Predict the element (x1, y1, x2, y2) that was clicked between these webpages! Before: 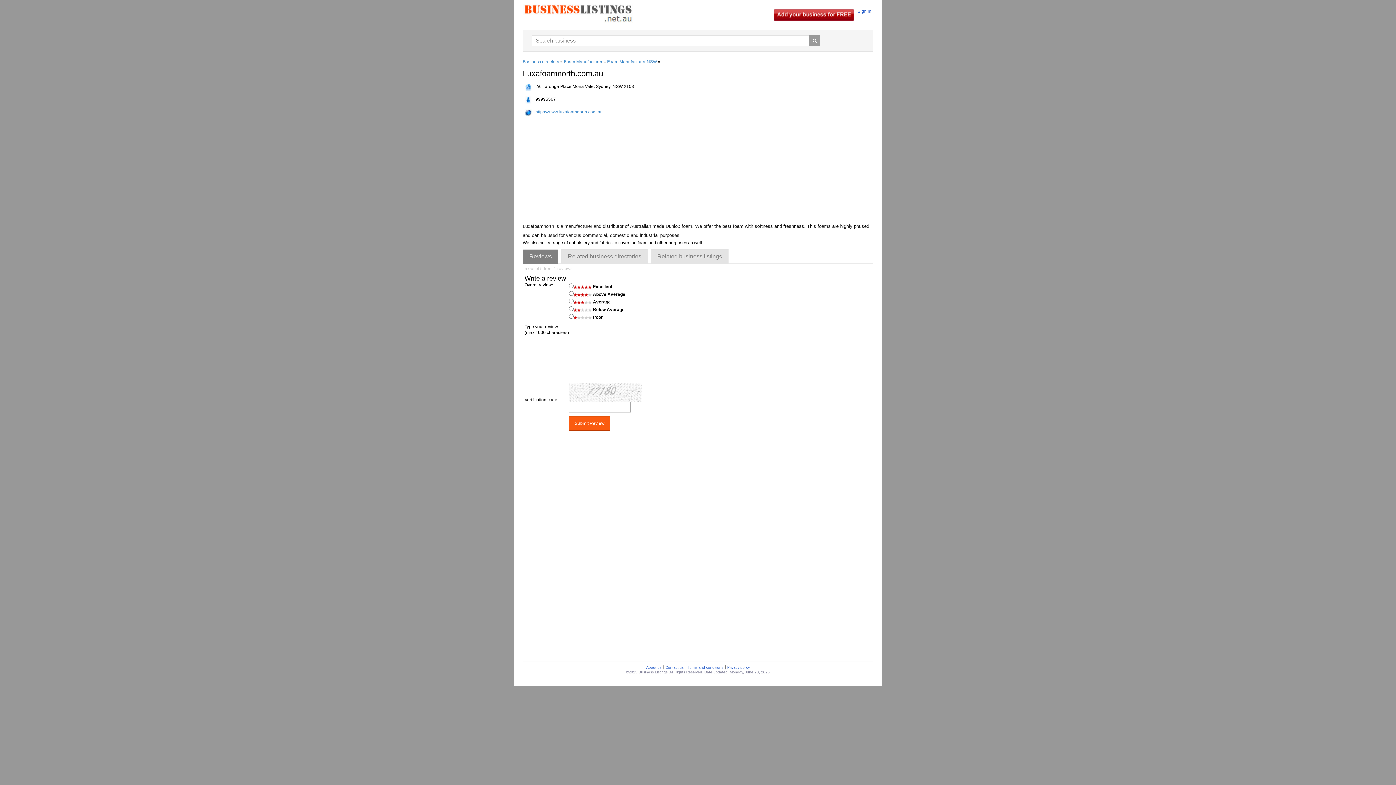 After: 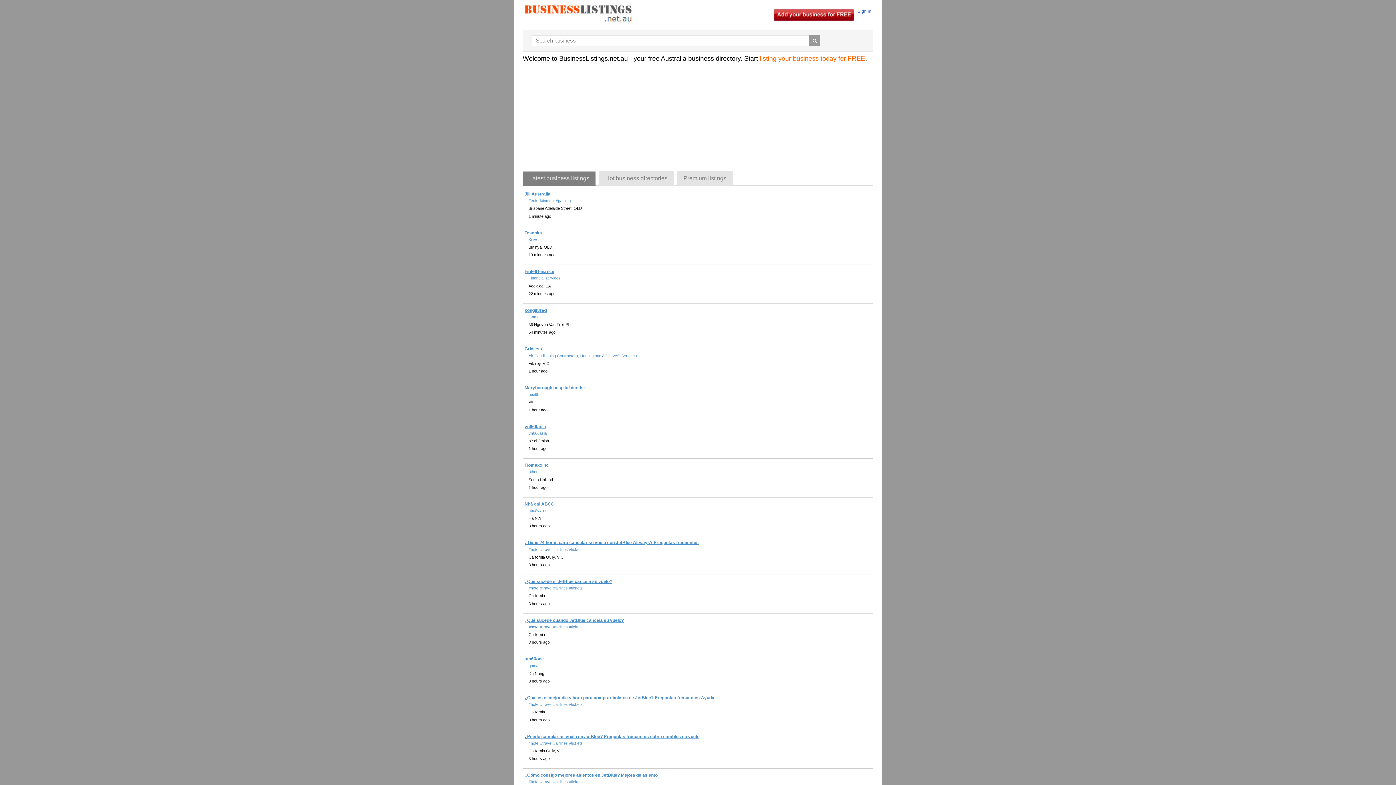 Action: bbox: (809, 35, 820, 46)